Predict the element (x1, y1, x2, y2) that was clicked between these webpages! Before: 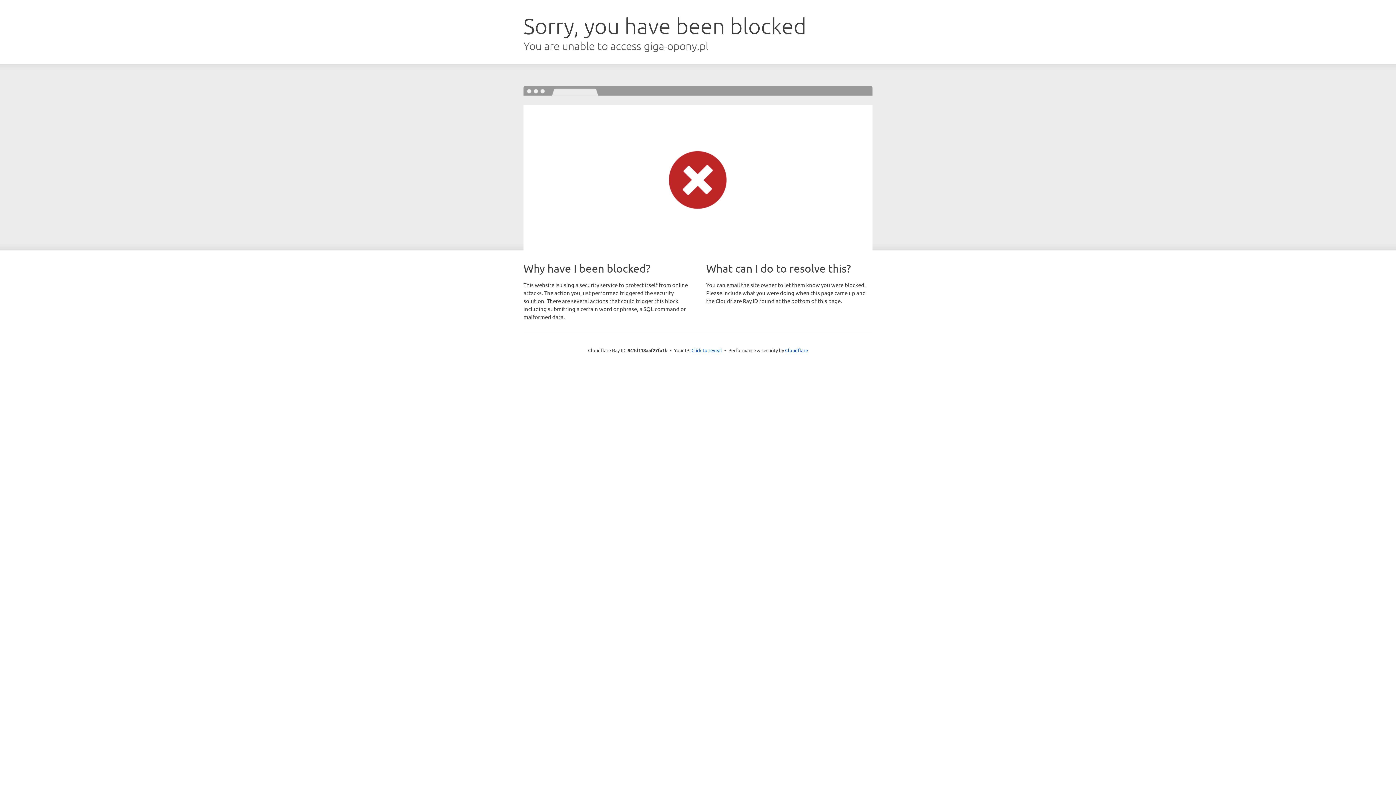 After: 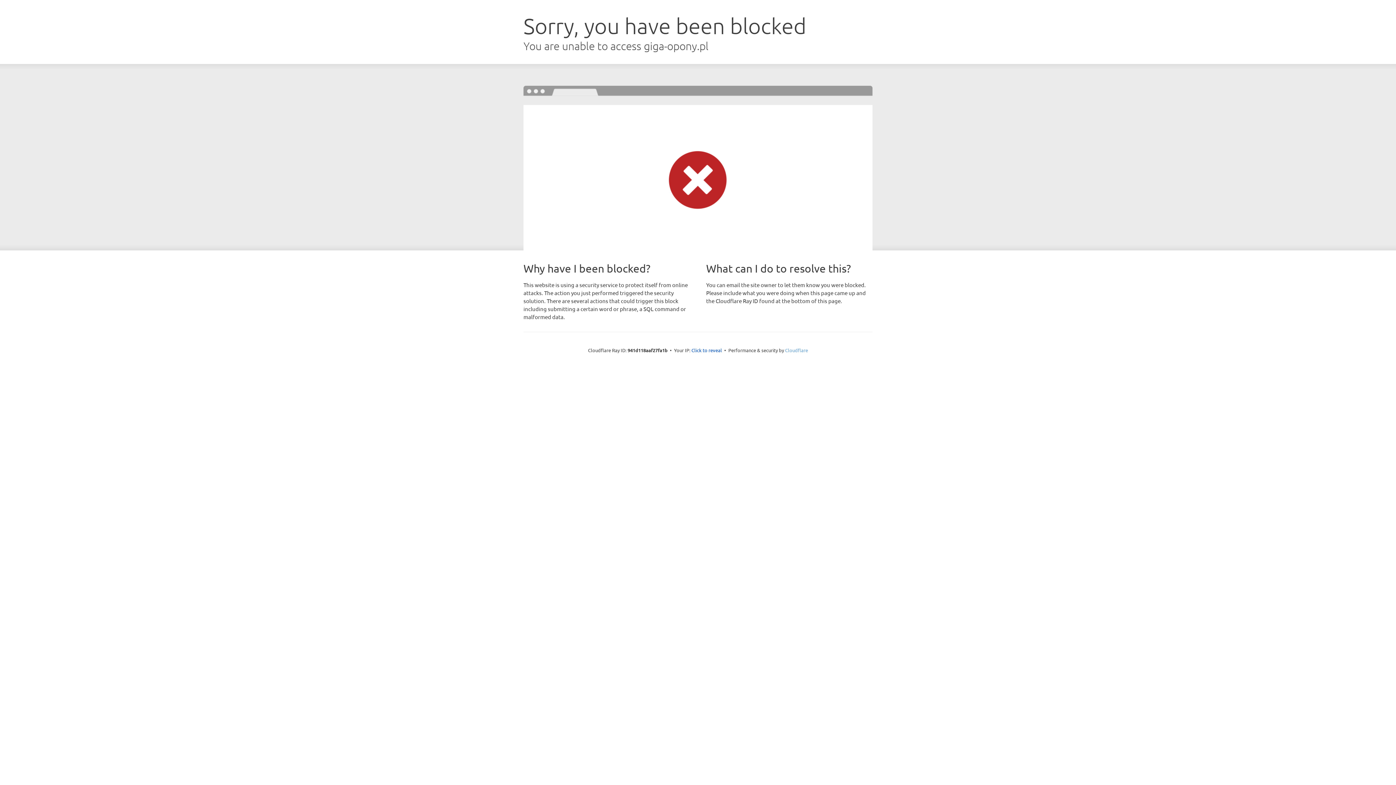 Action: label: Cloudflare bbox: (785, 347, 808, 353)